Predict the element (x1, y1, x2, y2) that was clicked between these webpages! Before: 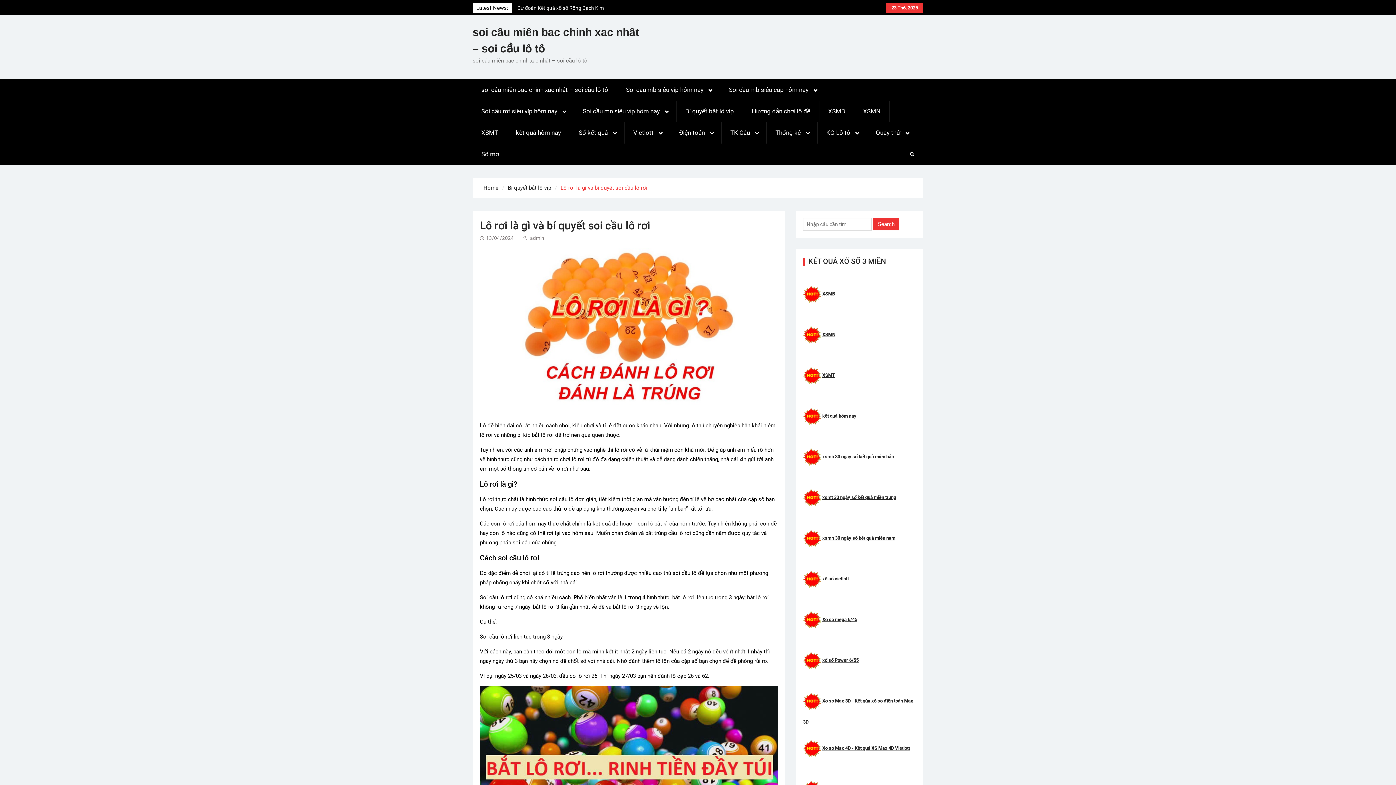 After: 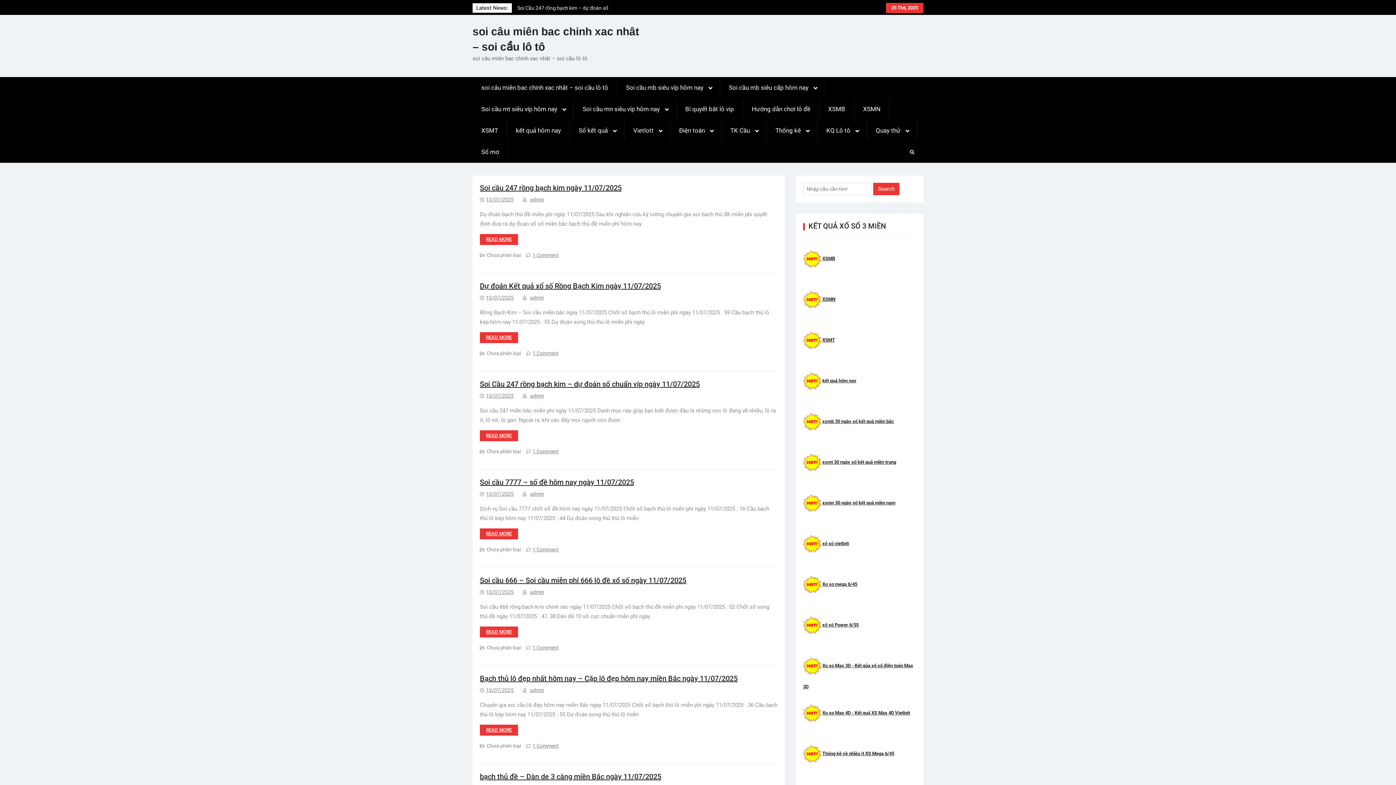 Action: bbox: (483, 184, 498, 191) label: Home